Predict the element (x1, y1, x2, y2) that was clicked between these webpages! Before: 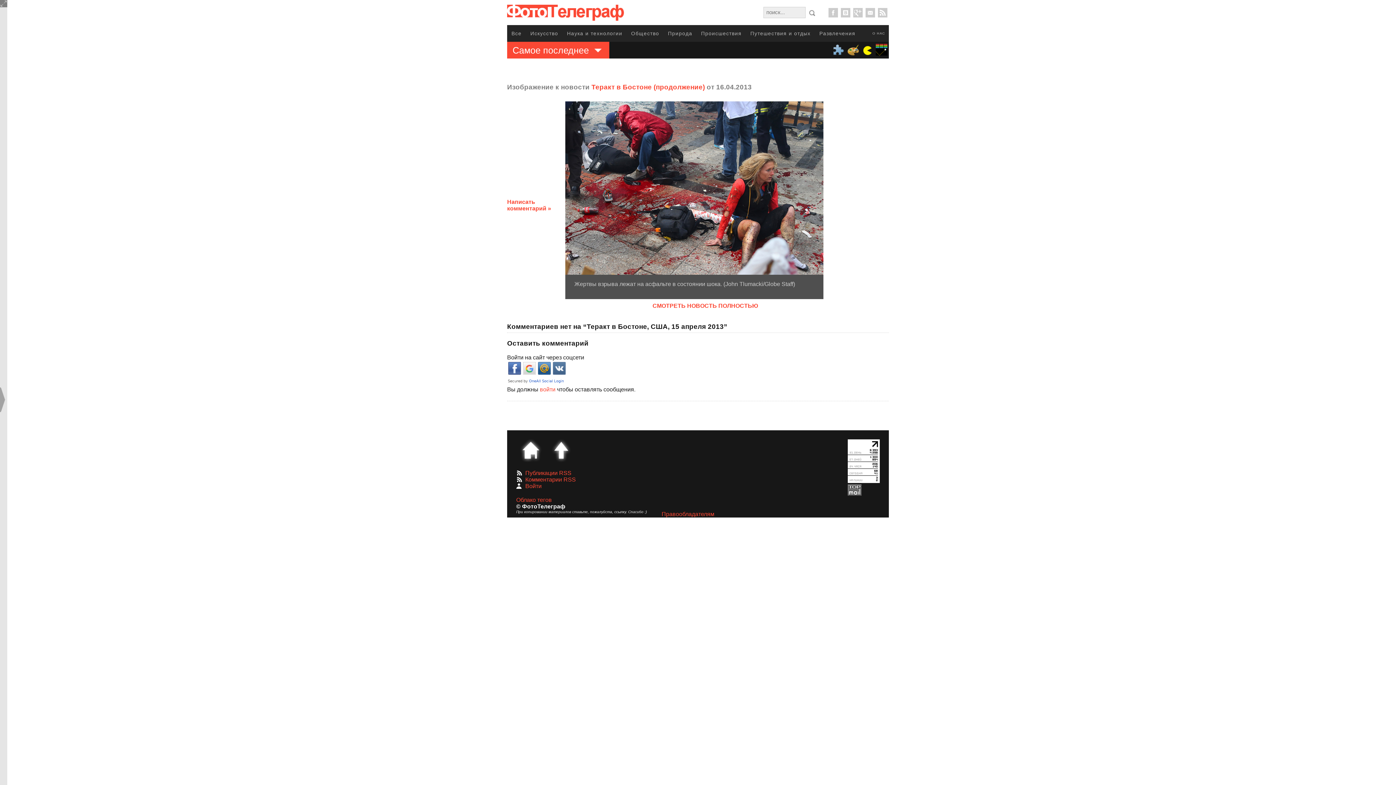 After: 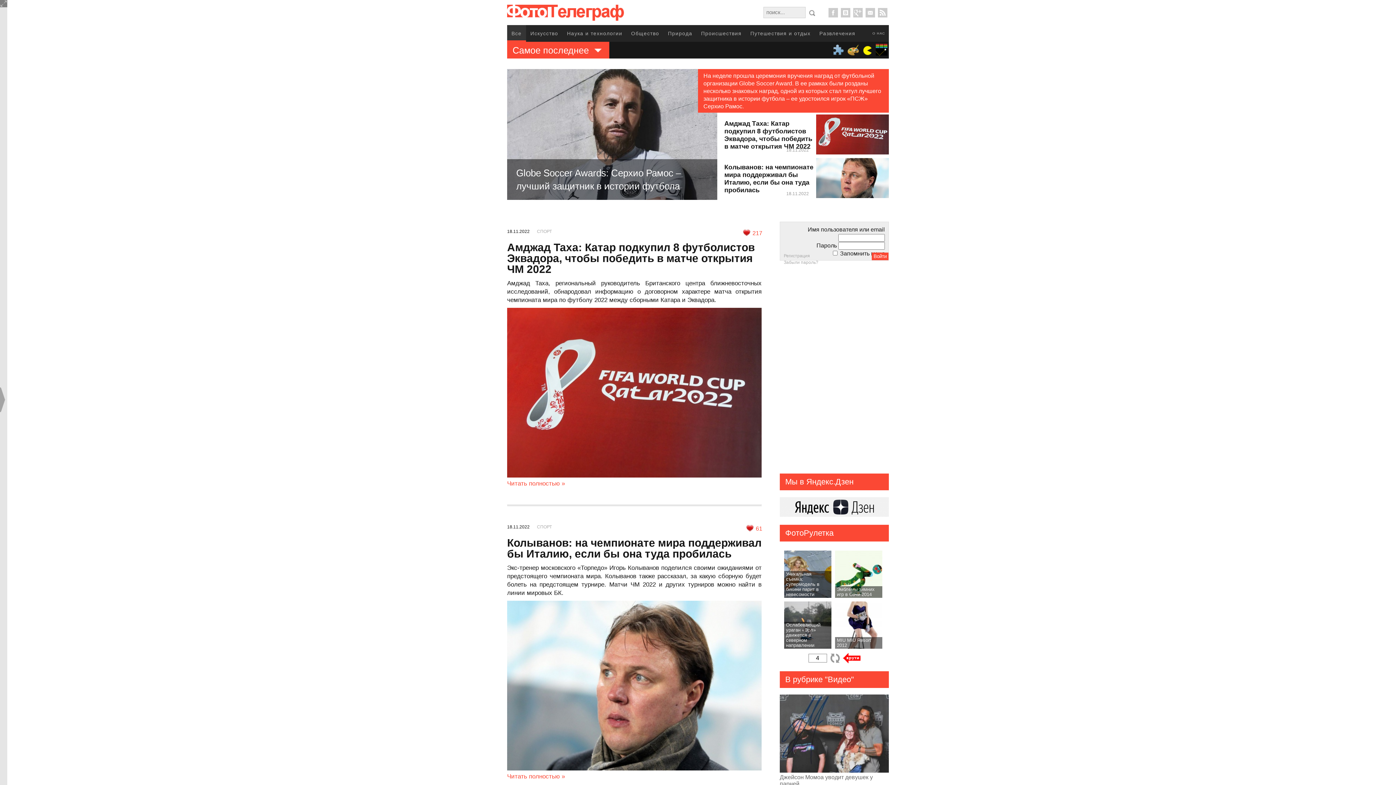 Action: bbox: (516, 436, 545, 465)